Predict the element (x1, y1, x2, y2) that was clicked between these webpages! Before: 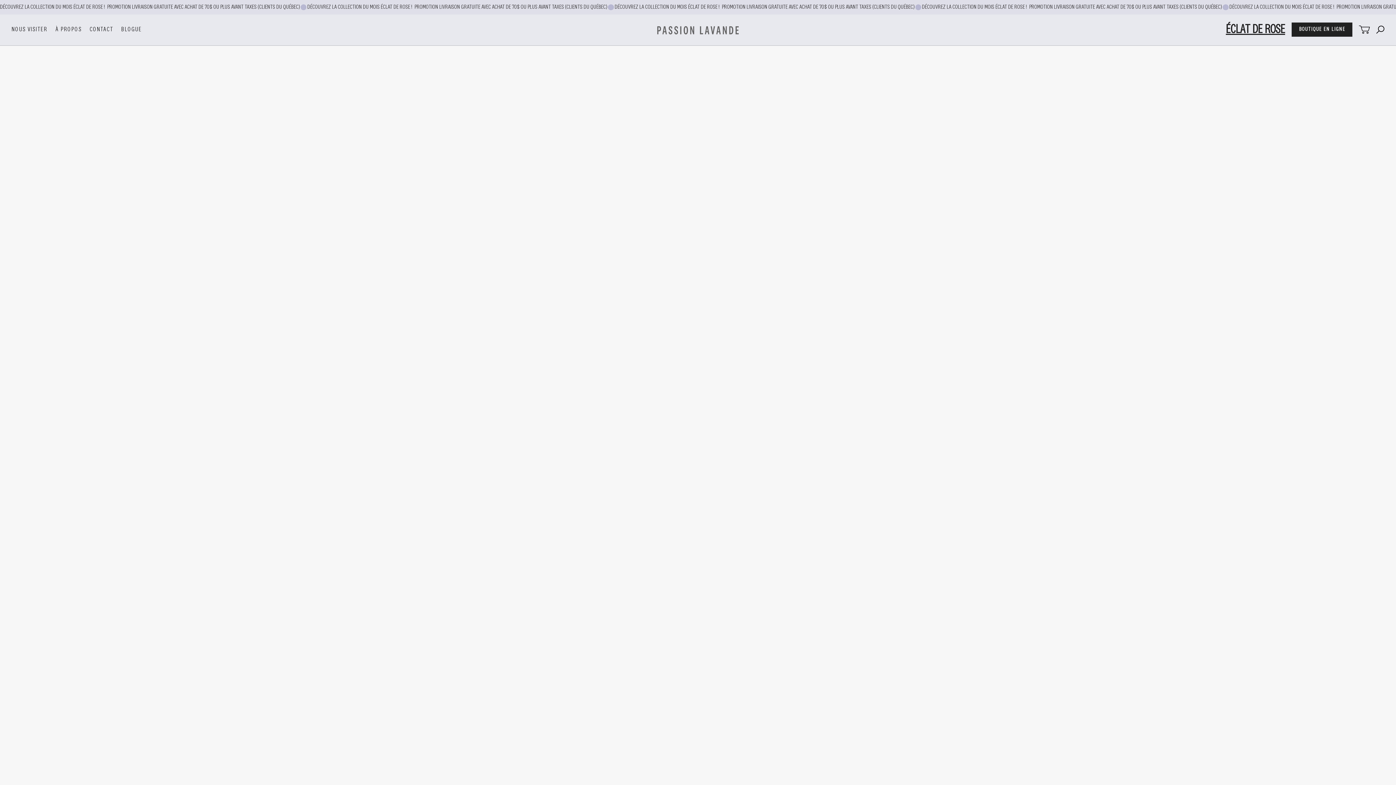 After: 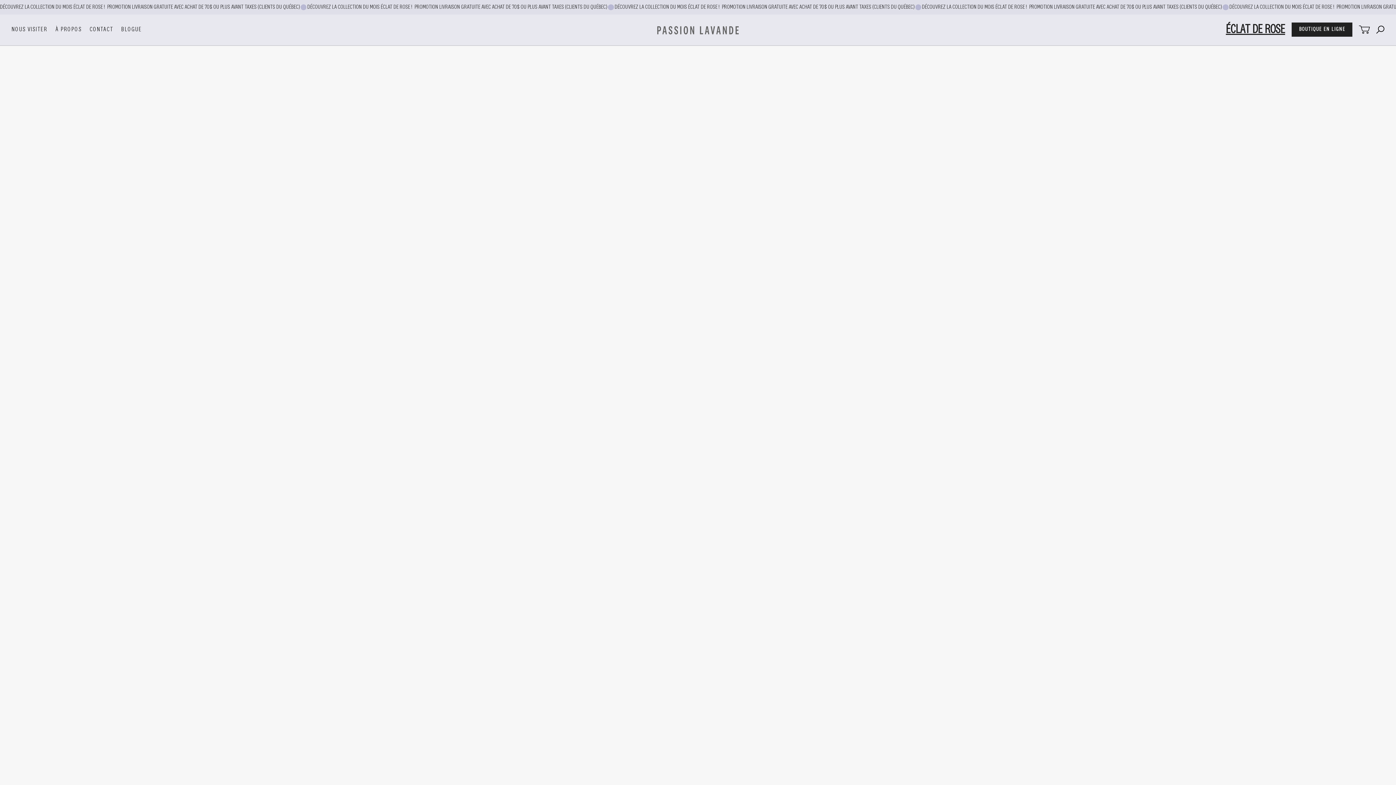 Action: bbox: (69, 330, 79, 334) label: Close filter